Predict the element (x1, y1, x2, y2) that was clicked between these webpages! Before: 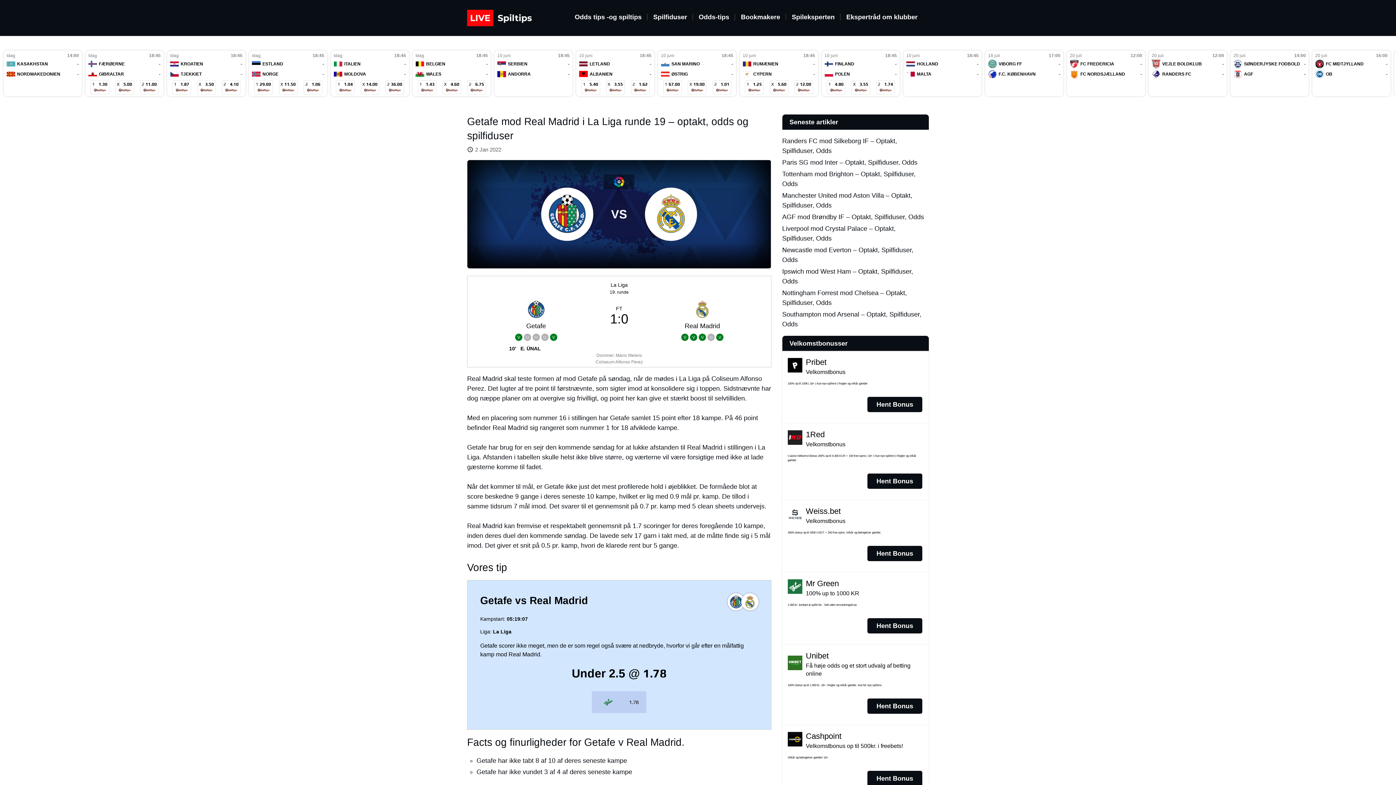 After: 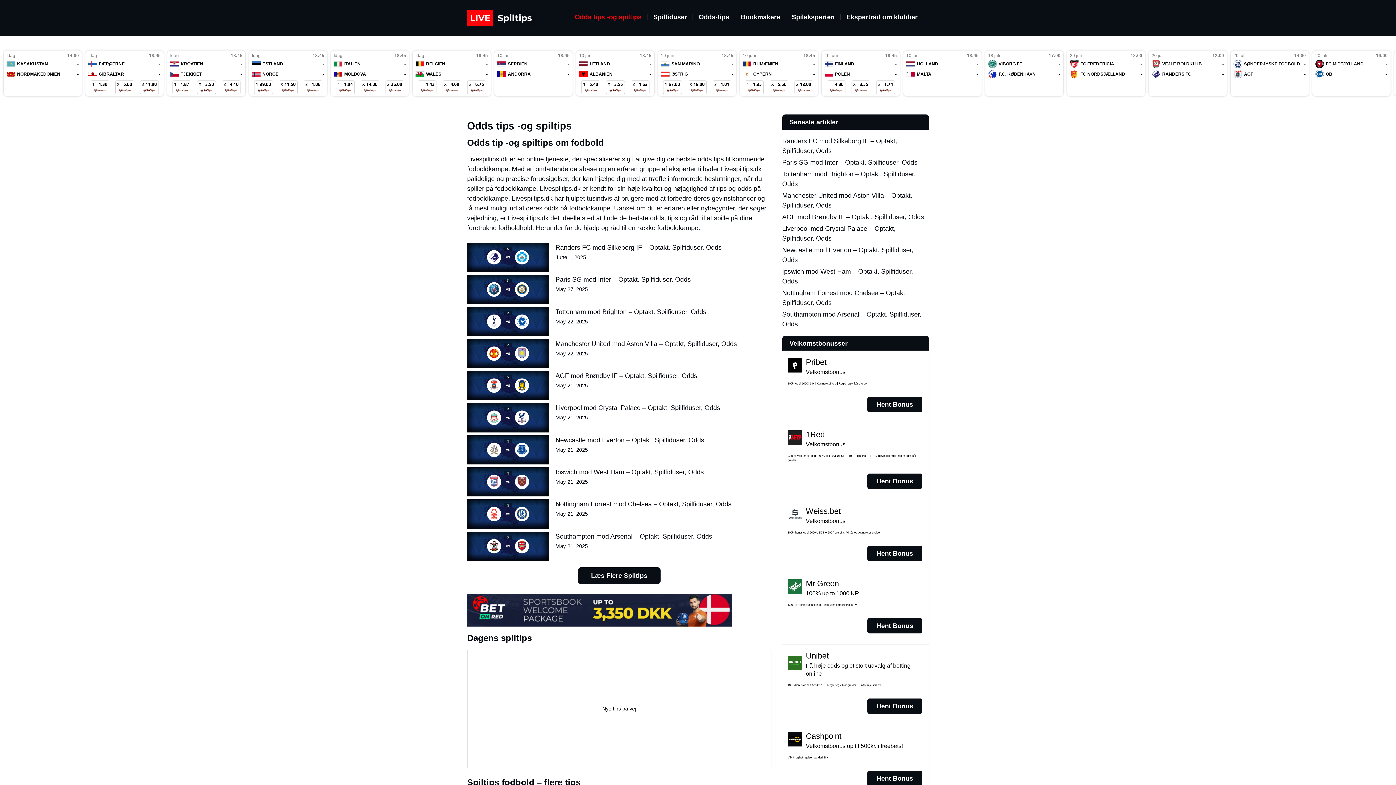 Action: bbox: (467, 20, 536, 27)